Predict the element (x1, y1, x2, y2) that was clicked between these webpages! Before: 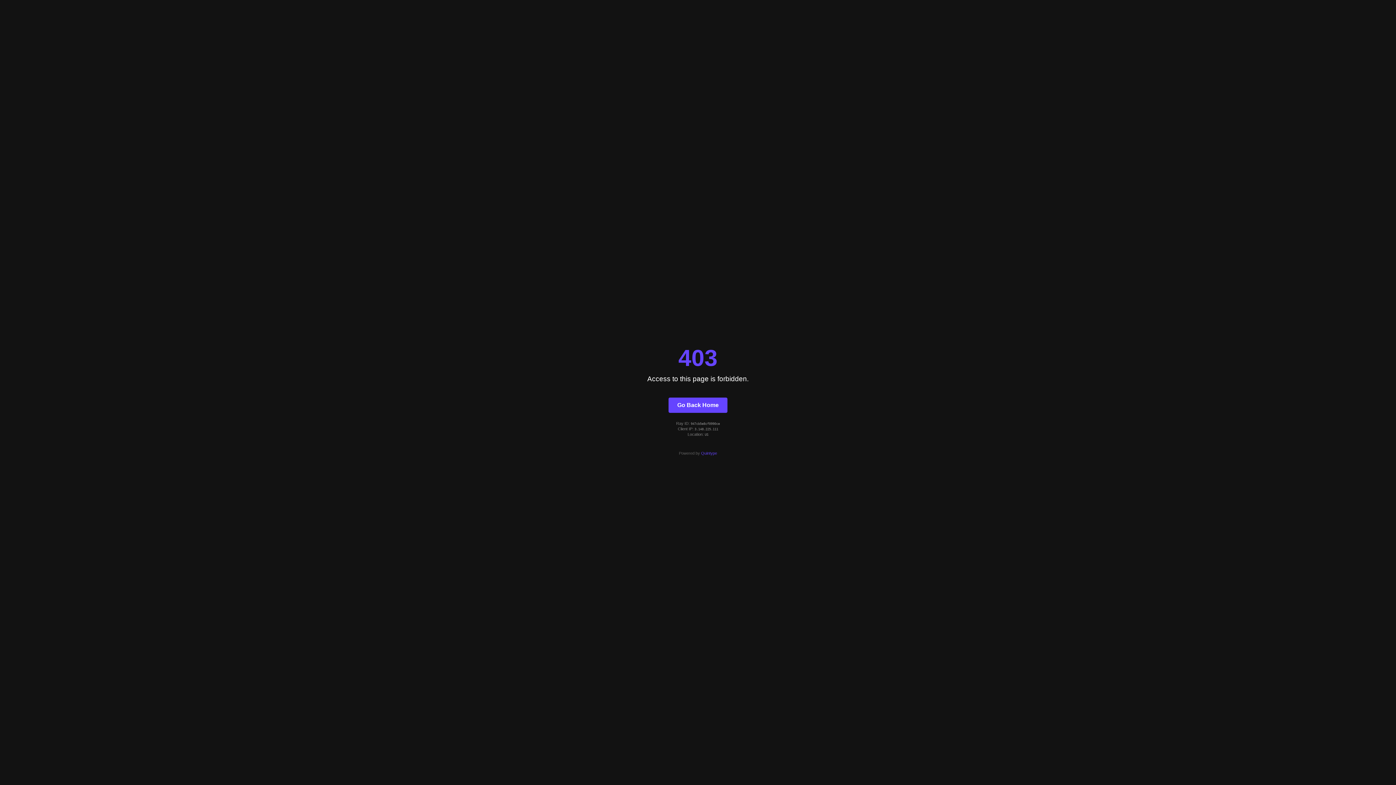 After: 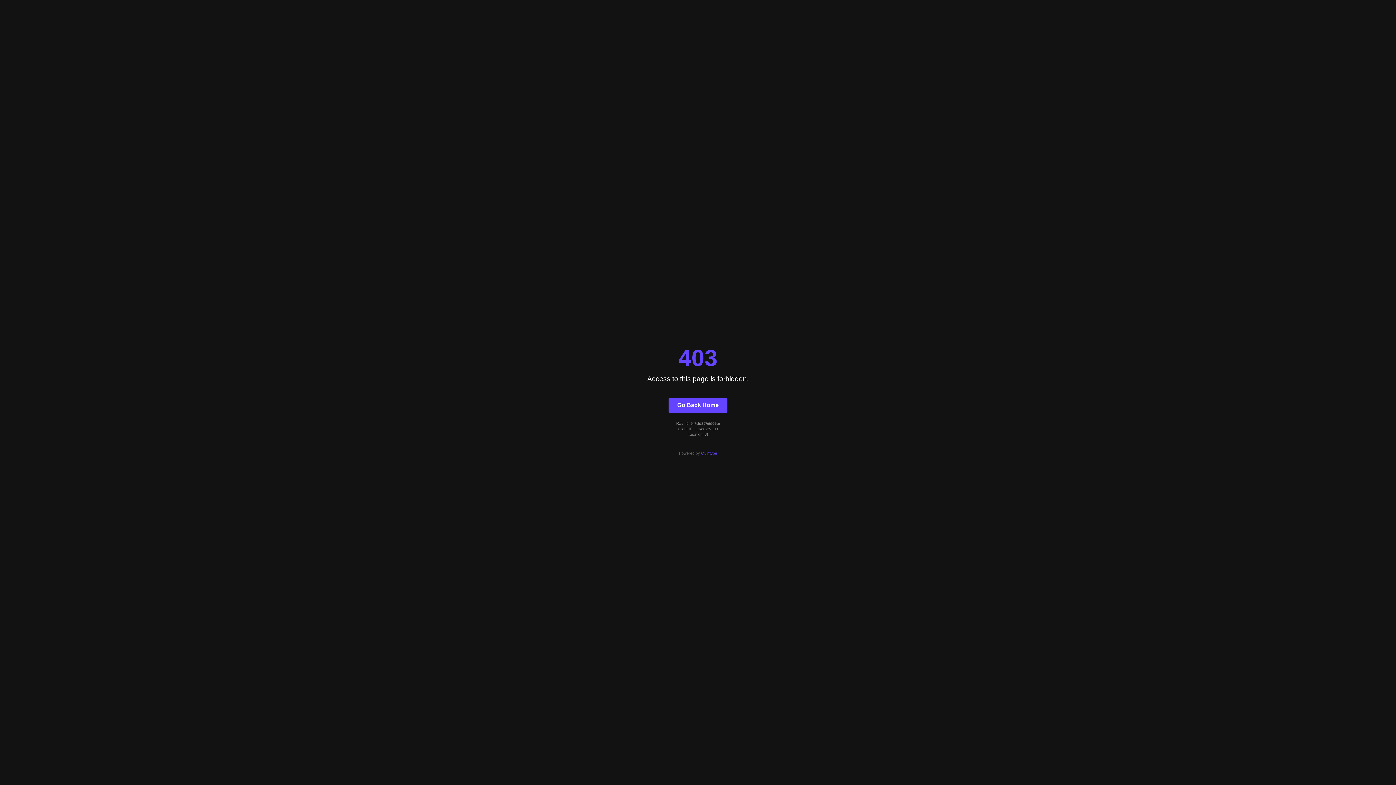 Action: label: Go Back Home bbox: (668, 397, 727, 412)